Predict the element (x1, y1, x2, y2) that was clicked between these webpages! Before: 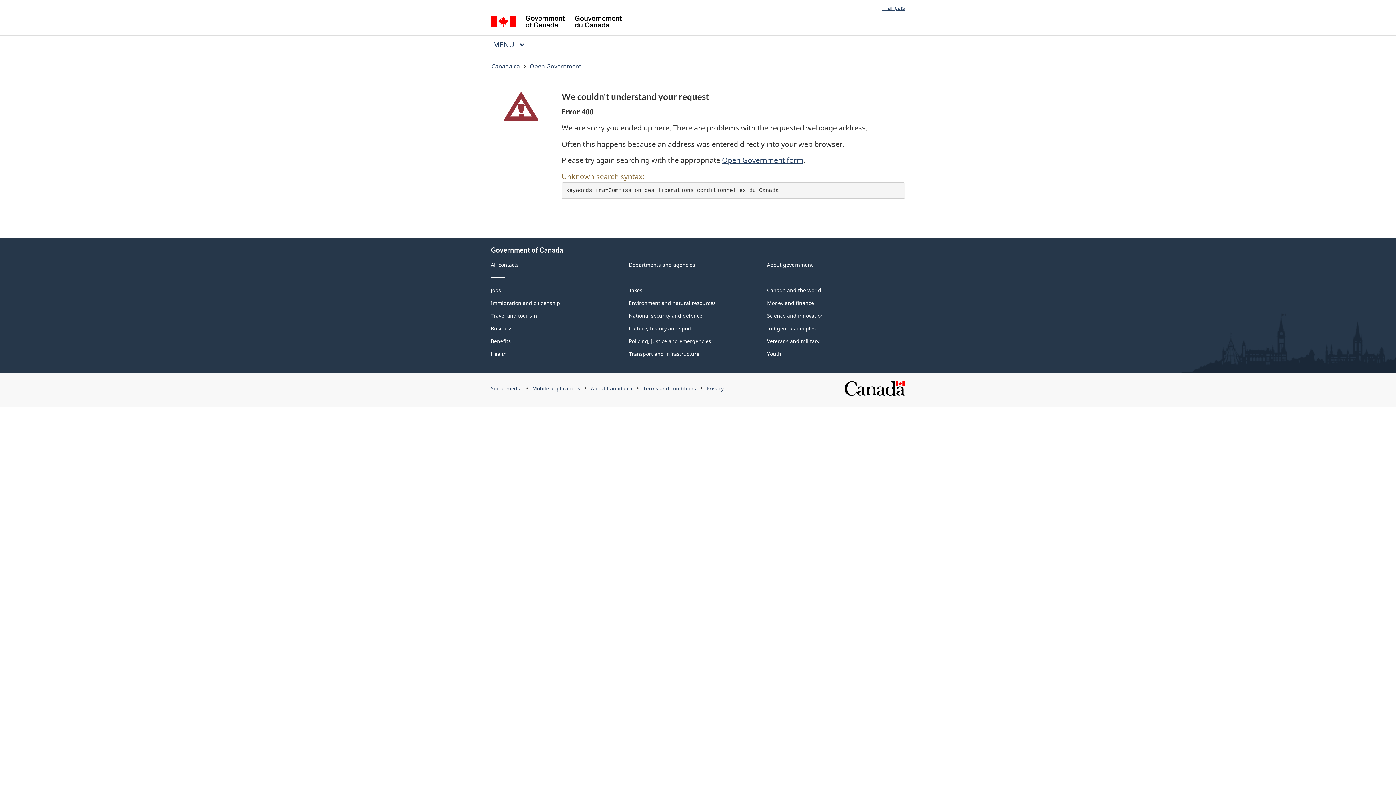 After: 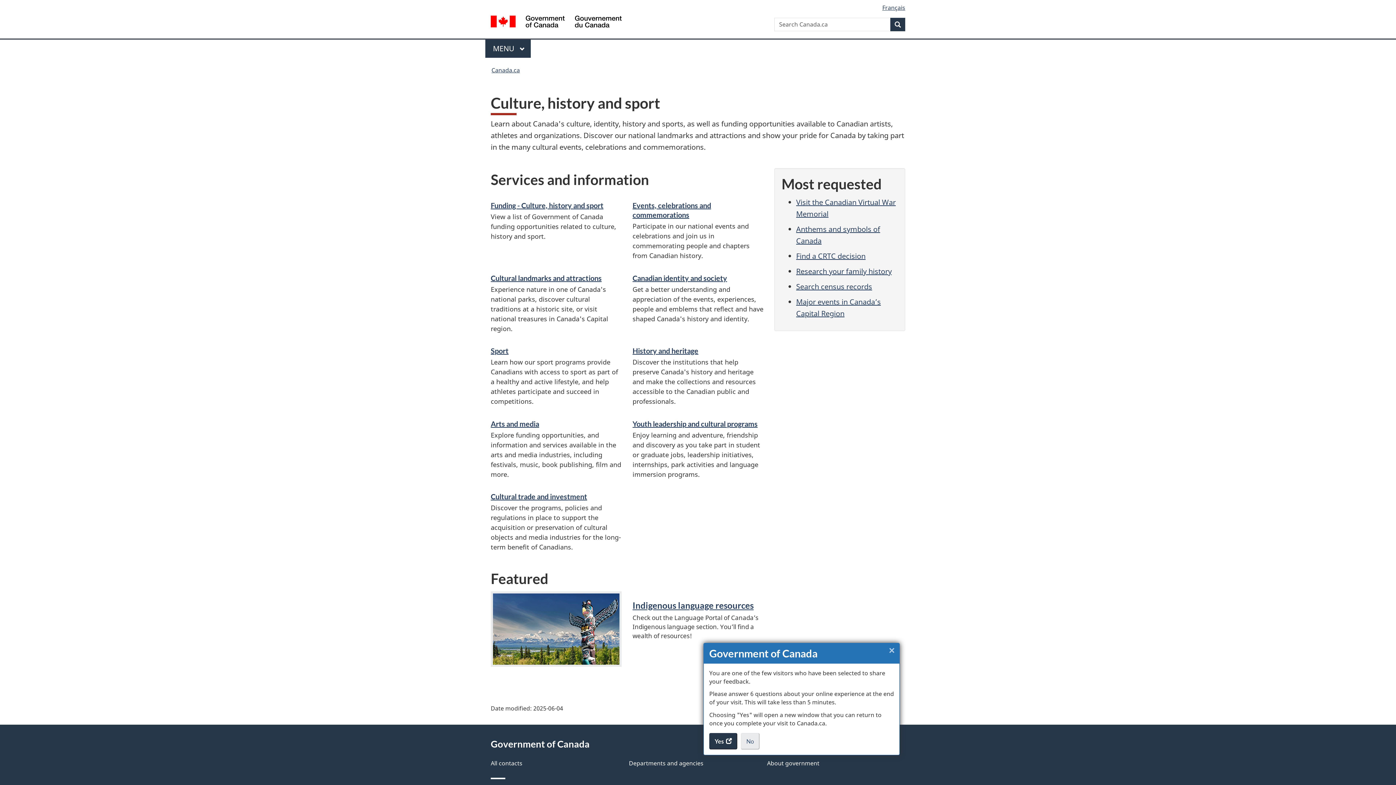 Action: bbox: (629, 325, 692, 332) label: Culture, history and sport